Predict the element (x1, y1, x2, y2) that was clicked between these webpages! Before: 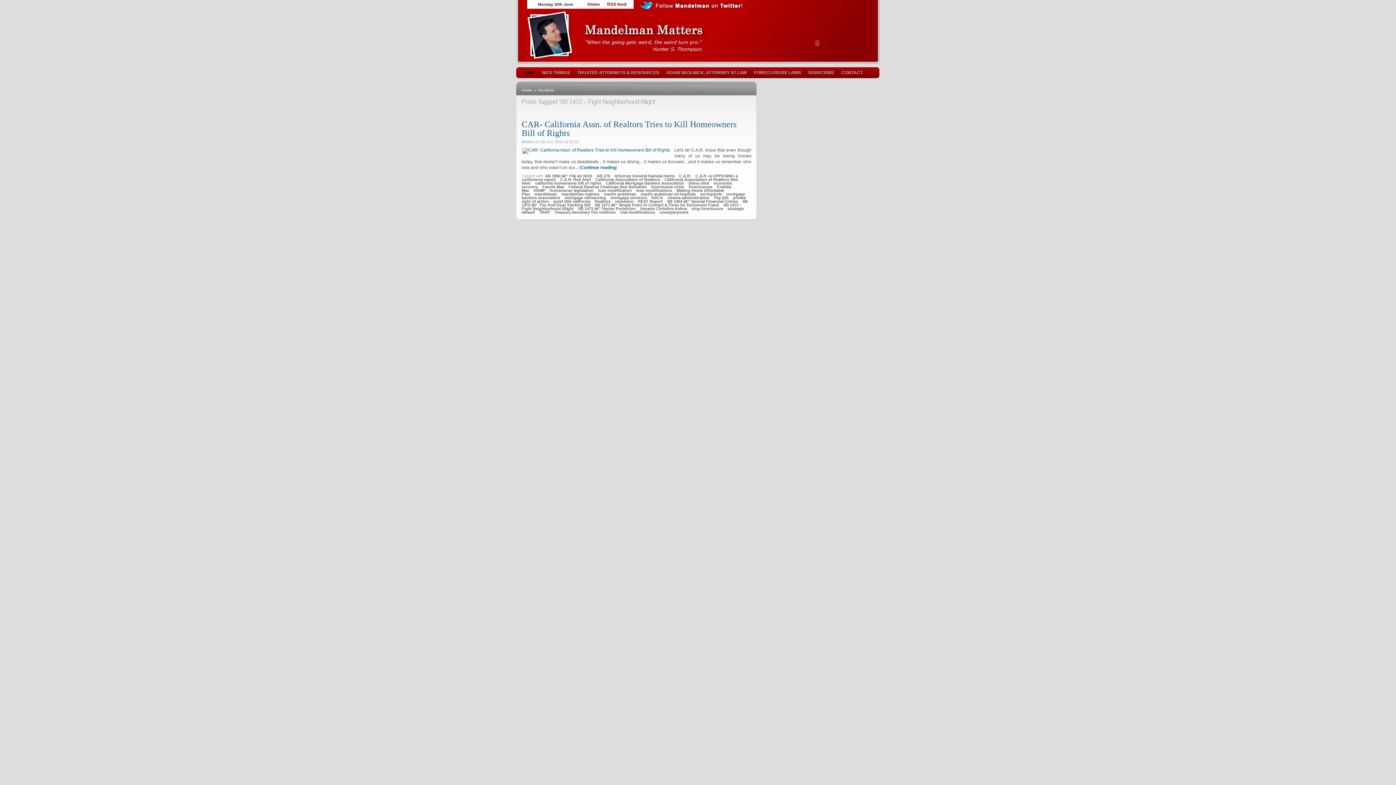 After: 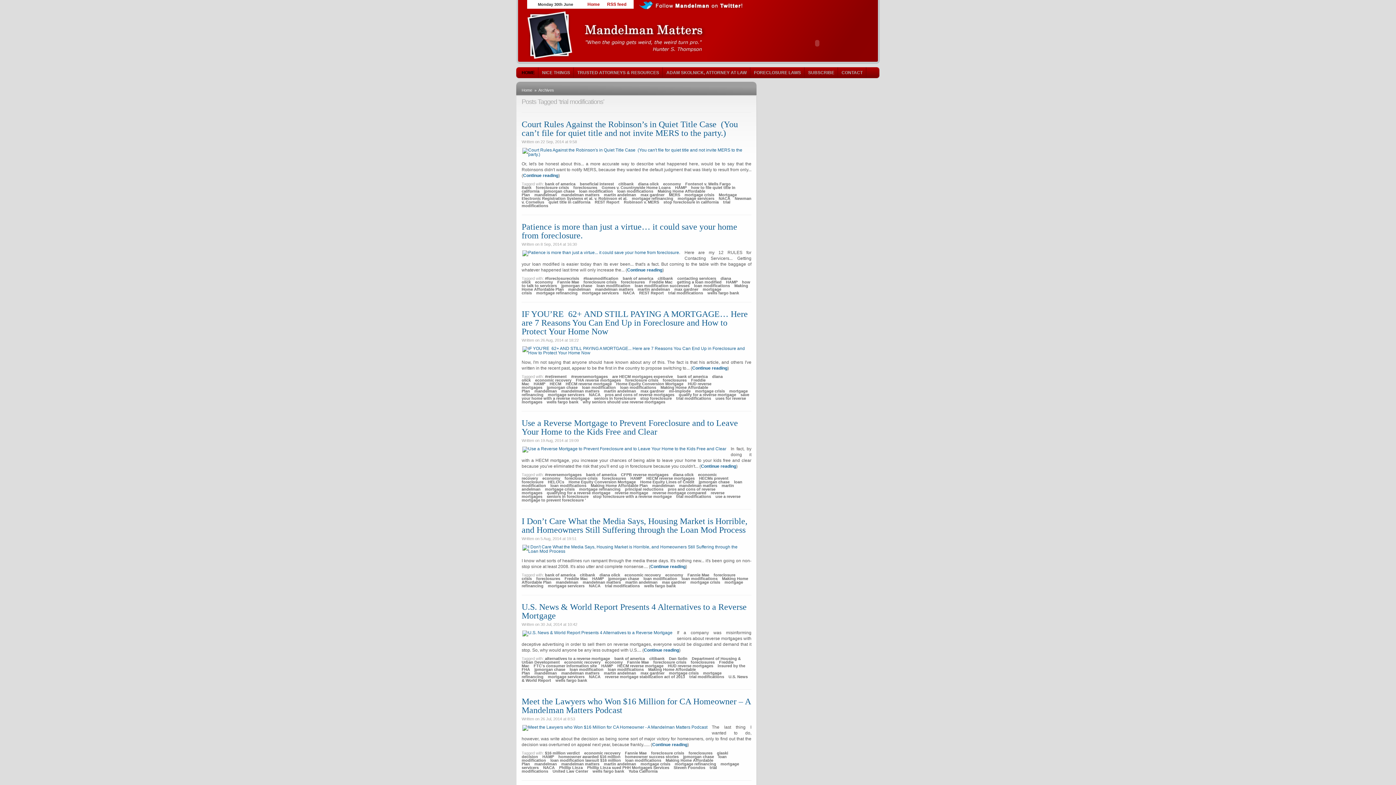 Action: bbox: (620, 210, 655, 214) label: trial modifications